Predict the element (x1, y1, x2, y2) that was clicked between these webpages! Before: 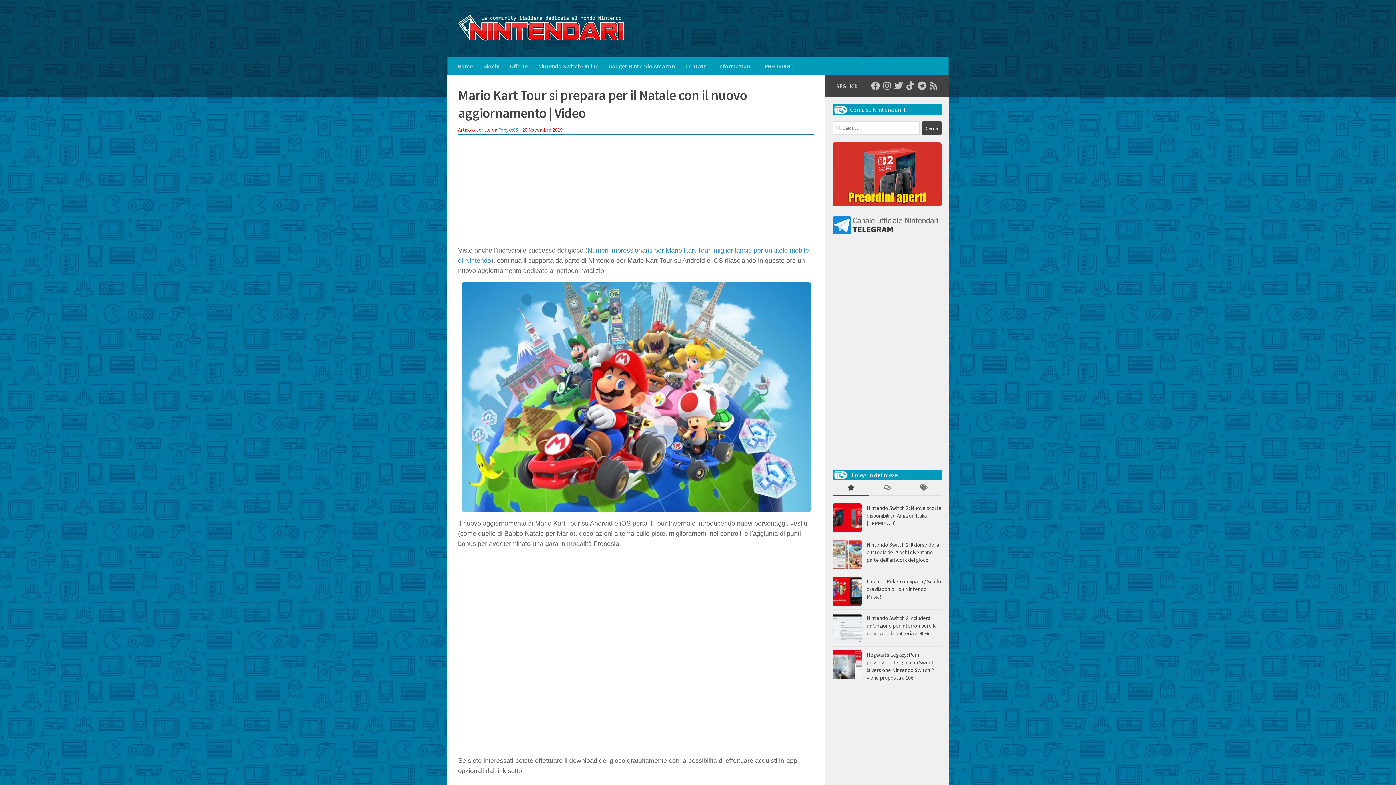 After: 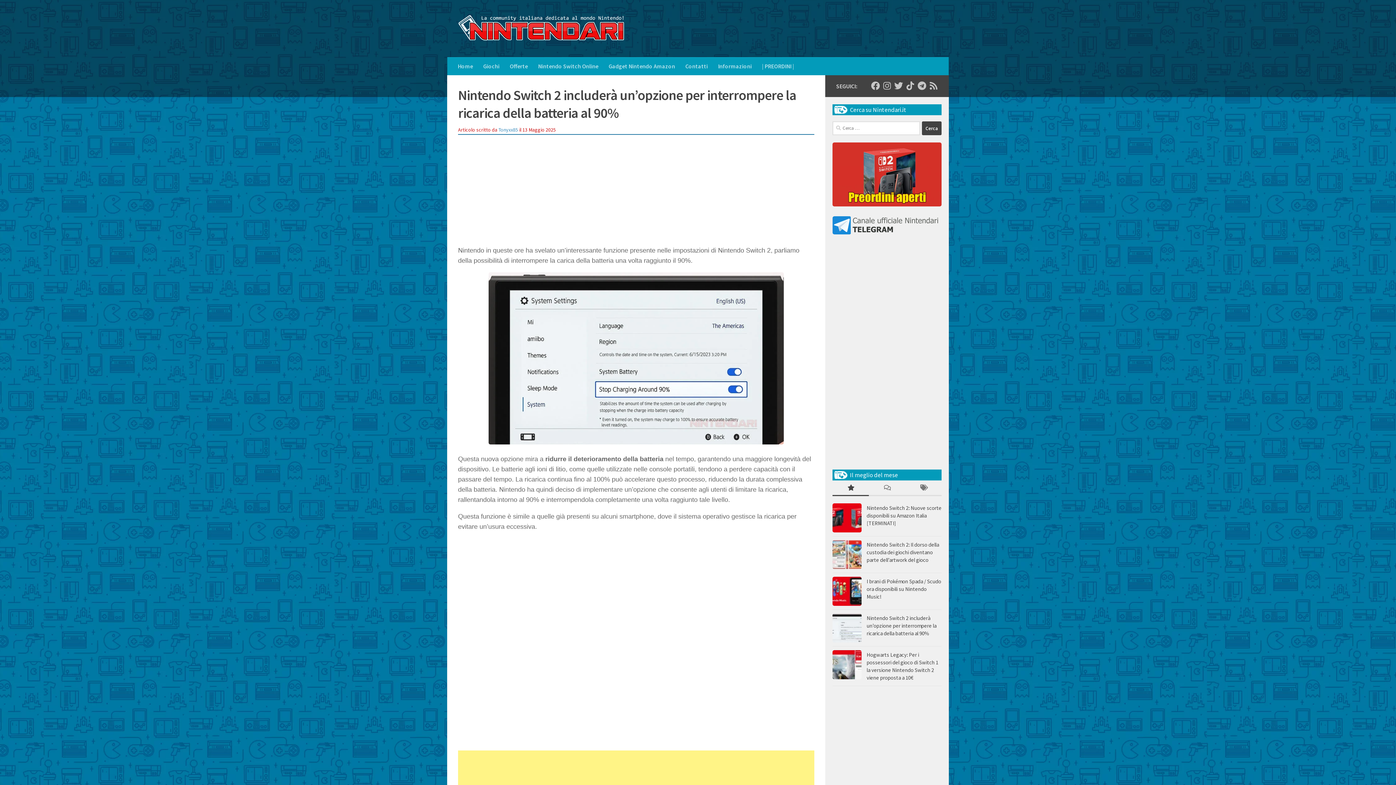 Action: bbox: (866, 614, 936, 637) label: Nintendo Switch 2 includerà un’opzione per interrompere la ricarica della batteria al 90%